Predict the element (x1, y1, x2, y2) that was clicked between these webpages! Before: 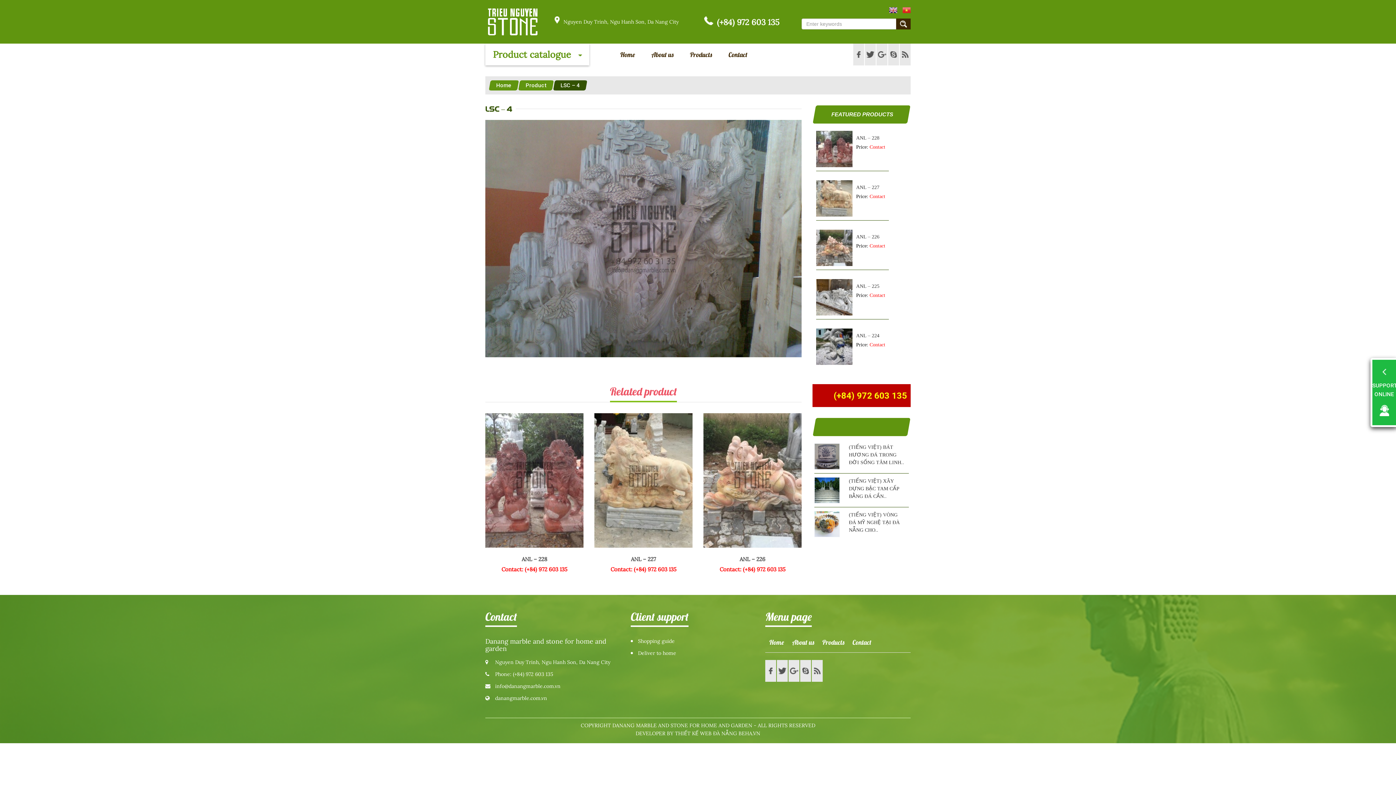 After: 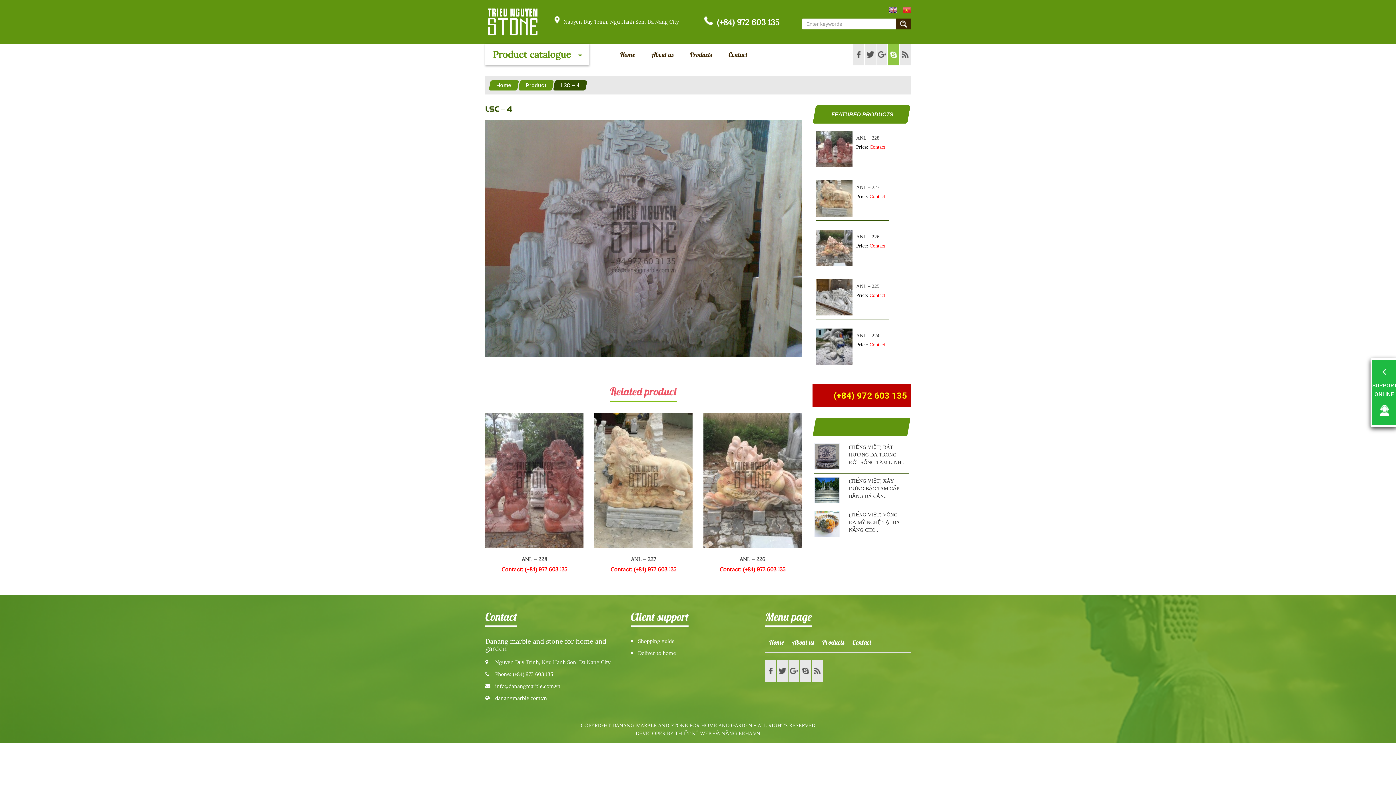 Action: bbox: (888, 43, 899, 65)